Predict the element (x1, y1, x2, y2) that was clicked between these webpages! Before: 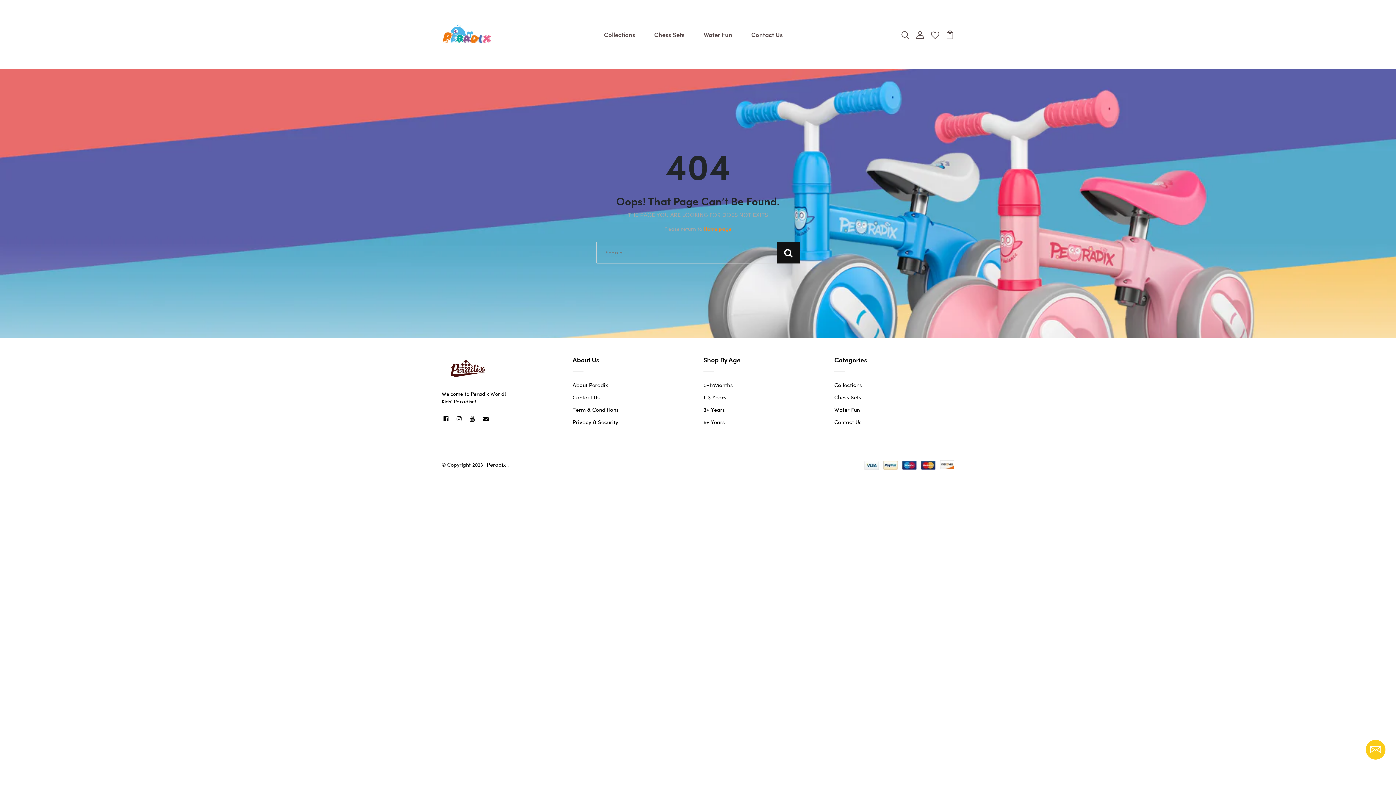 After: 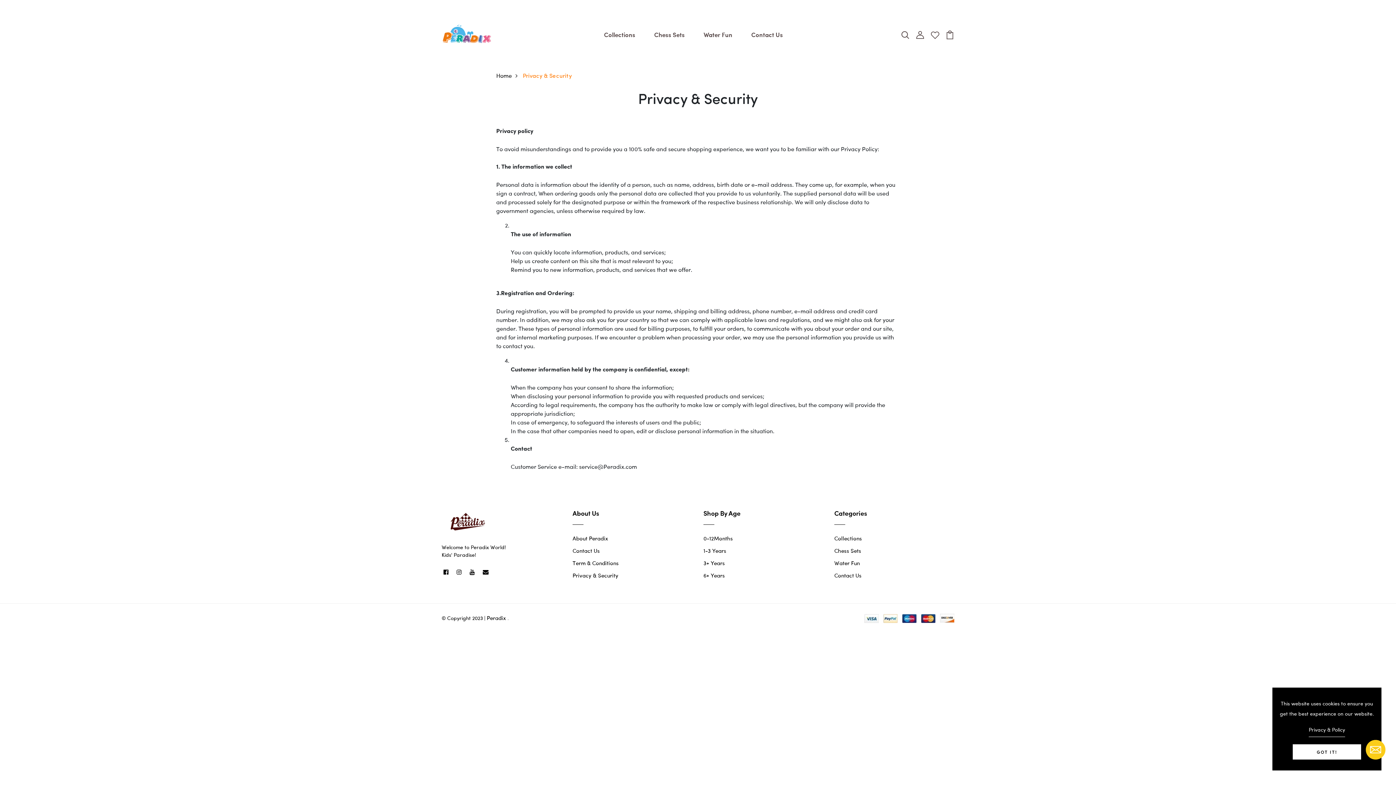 Action: label: Privacy & Security bbox: (572, 418, 618, 425)